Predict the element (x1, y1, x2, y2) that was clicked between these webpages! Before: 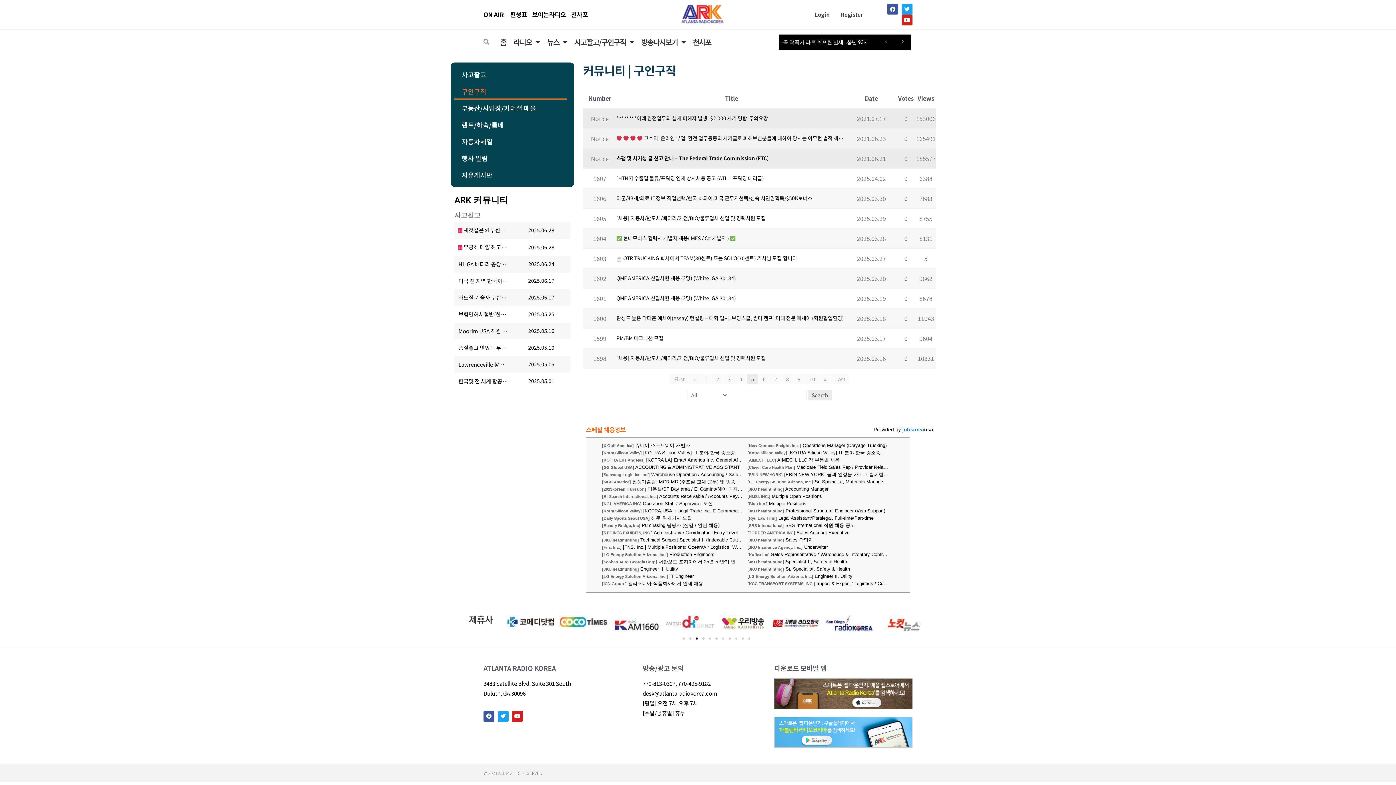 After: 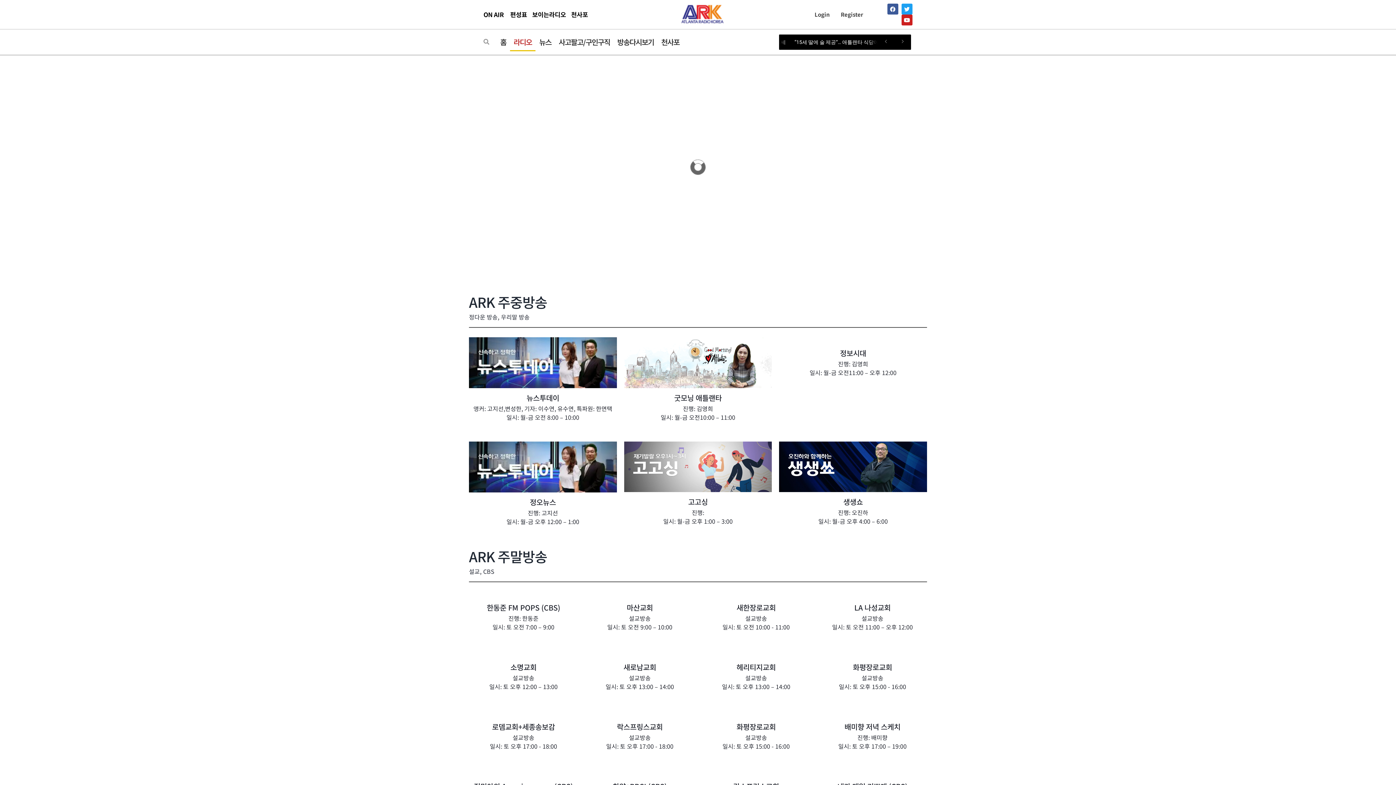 Action: bbox: (510, 9, 527, 18) label: 편성표